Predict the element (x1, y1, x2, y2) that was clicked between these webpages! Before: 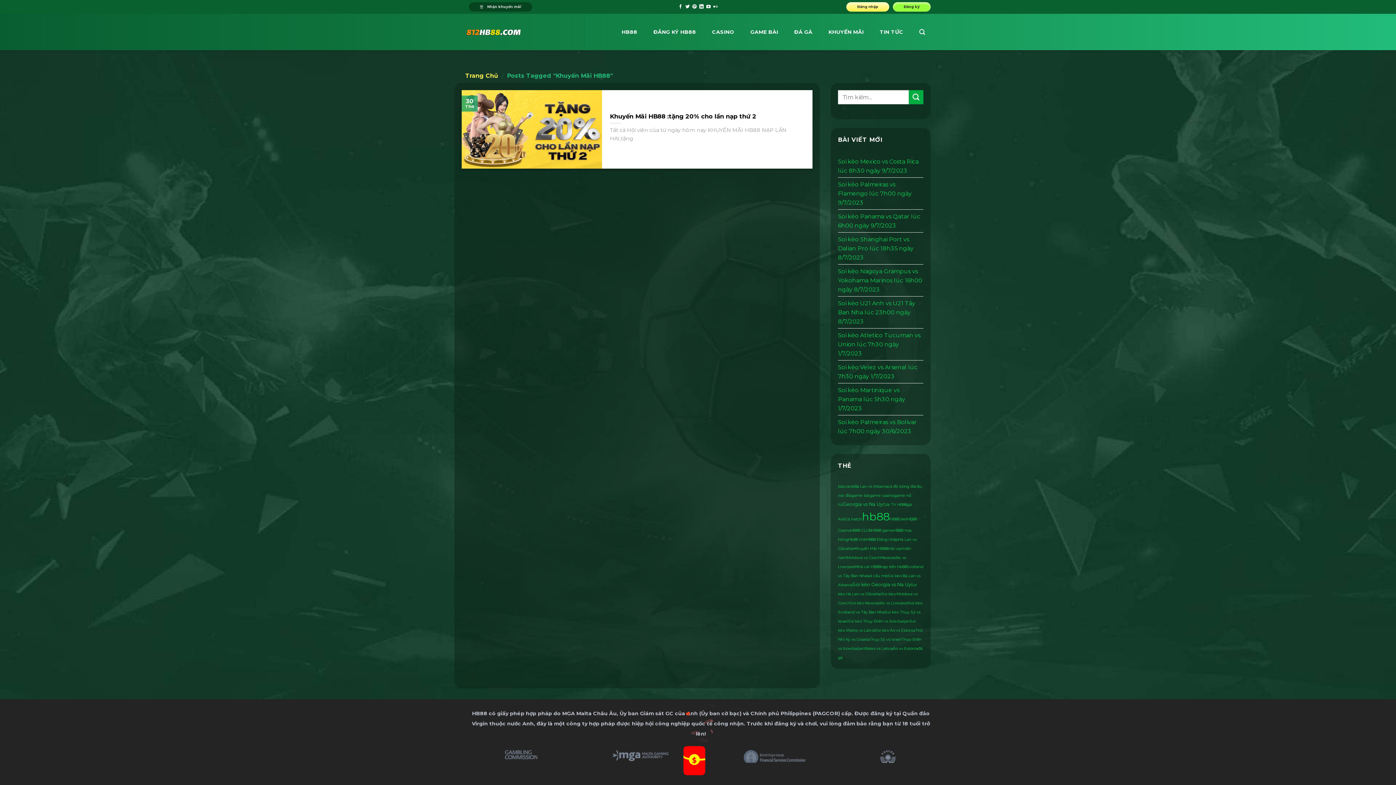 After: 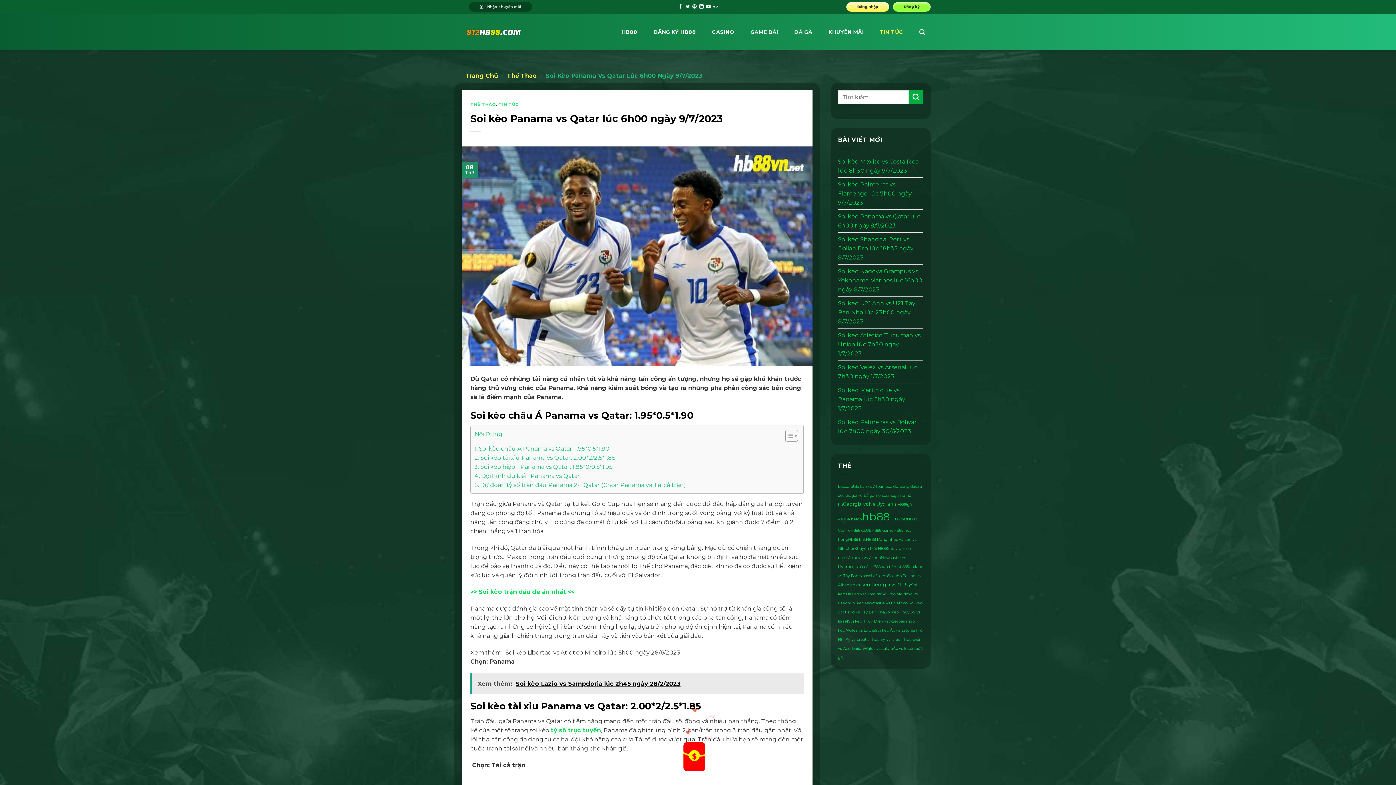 Action: bbox: (838, 209, 923, 232) label: Soi kèo Panama vs Qatar lúc 6h00 ngày 9/7/2023